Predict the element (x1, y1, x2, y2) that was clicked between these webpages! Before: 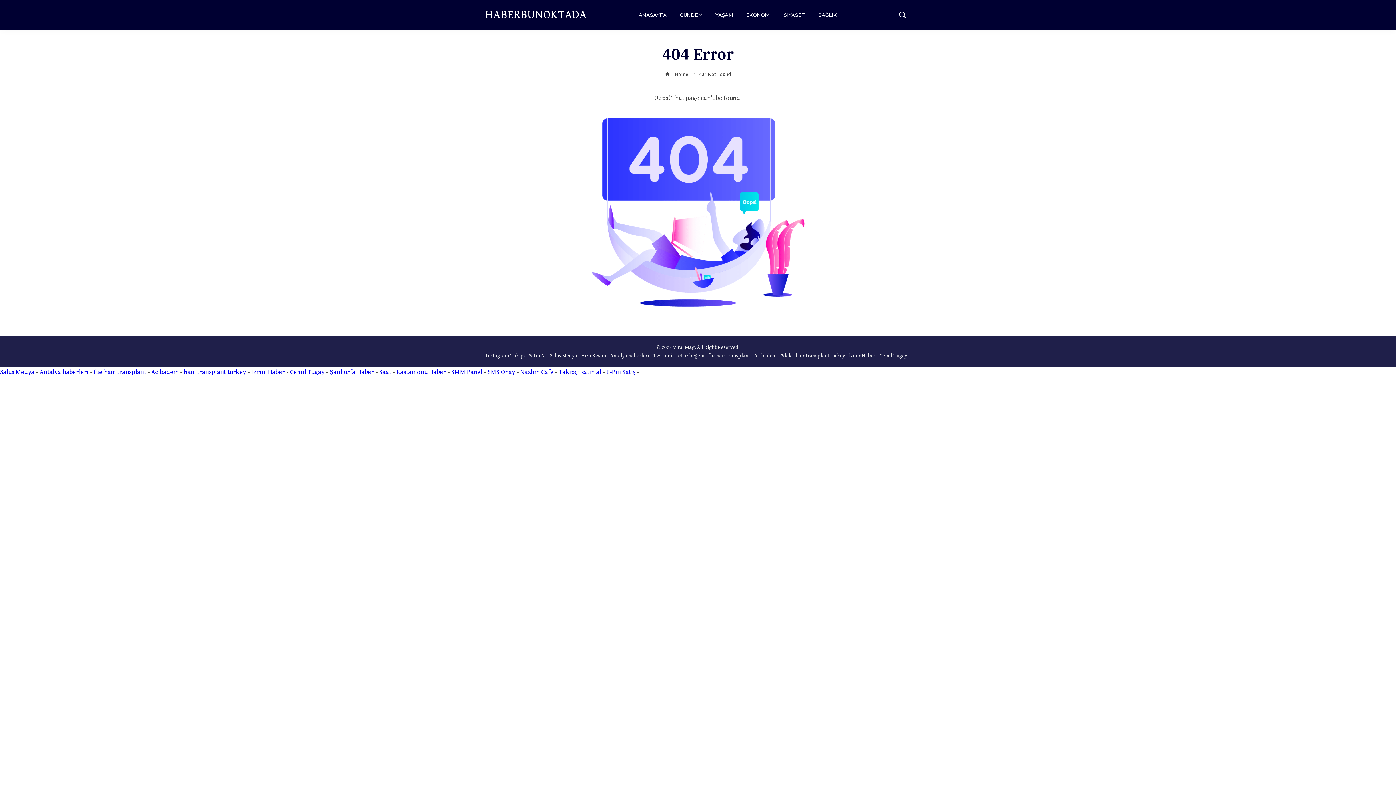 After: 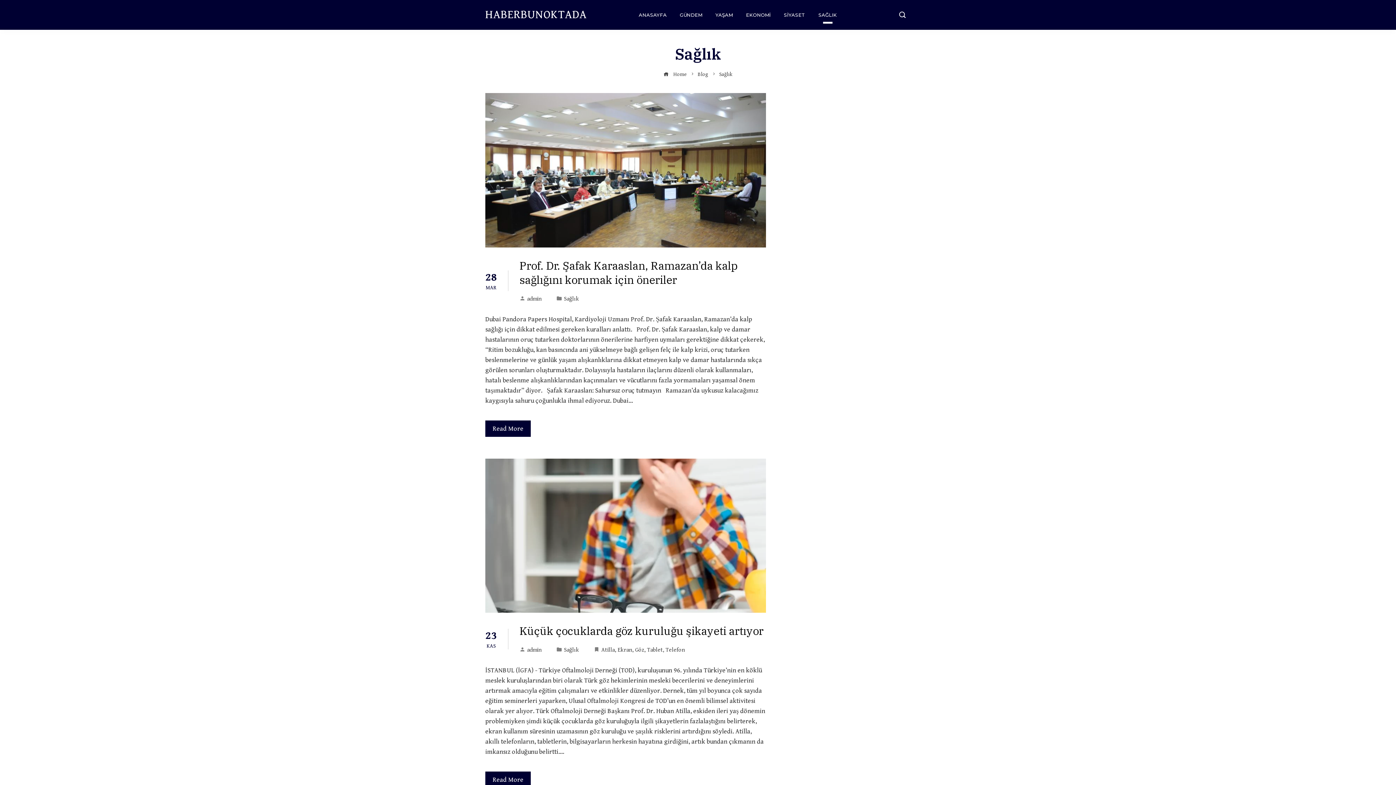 Action: label: SAĞLIK bbox: (813, 5, 842, 24)